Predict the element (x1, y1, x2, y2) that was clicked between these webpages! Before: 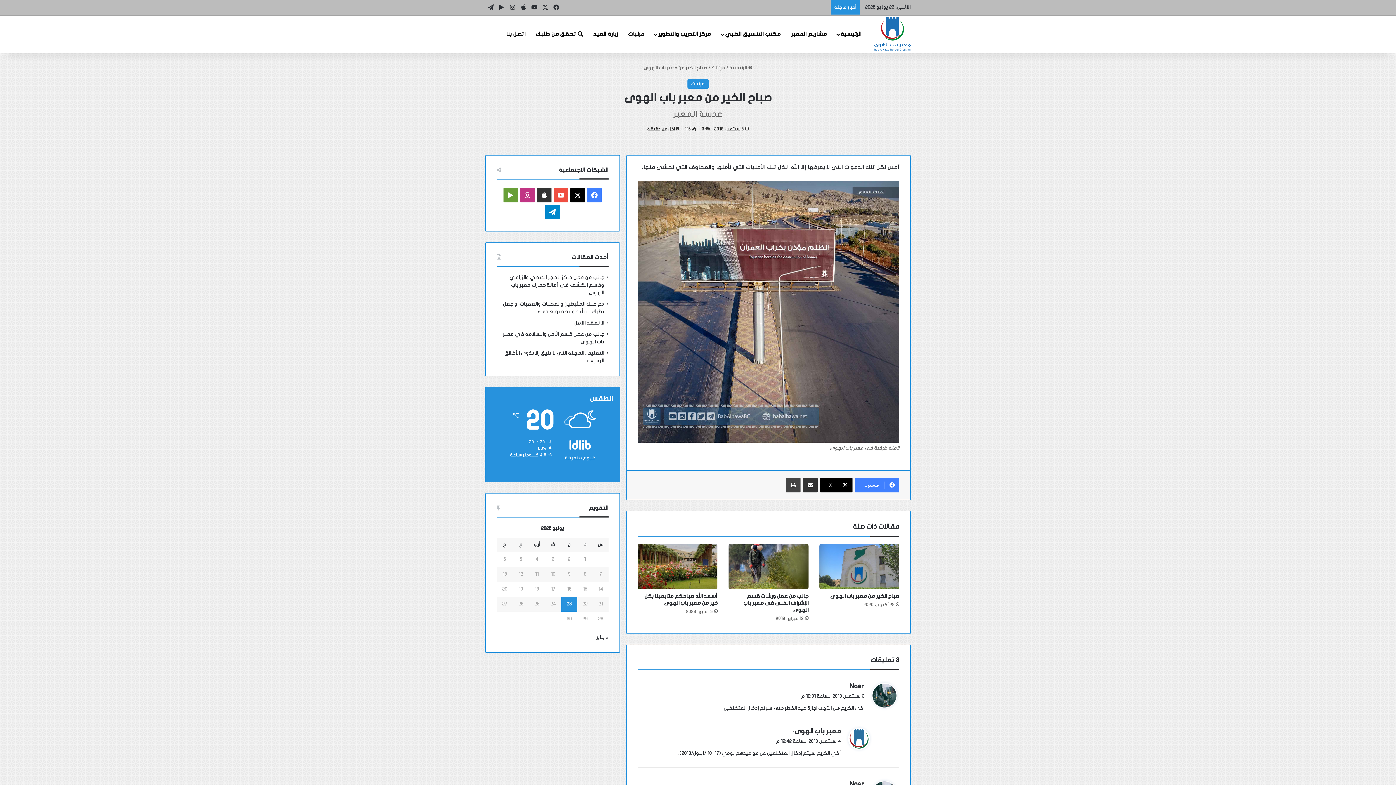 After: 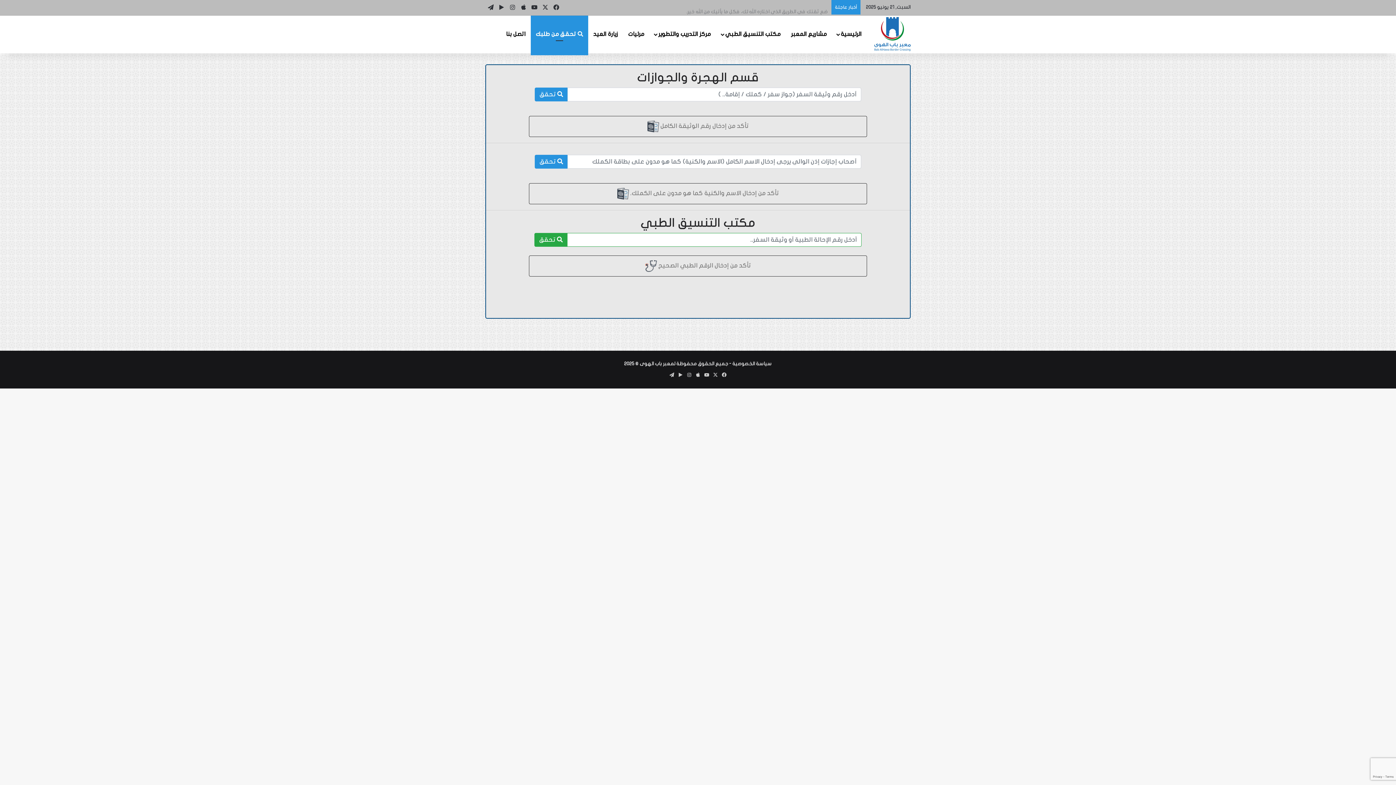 Action: bbox: (530, 15, 588, 53) label:  تحقق من طلبك